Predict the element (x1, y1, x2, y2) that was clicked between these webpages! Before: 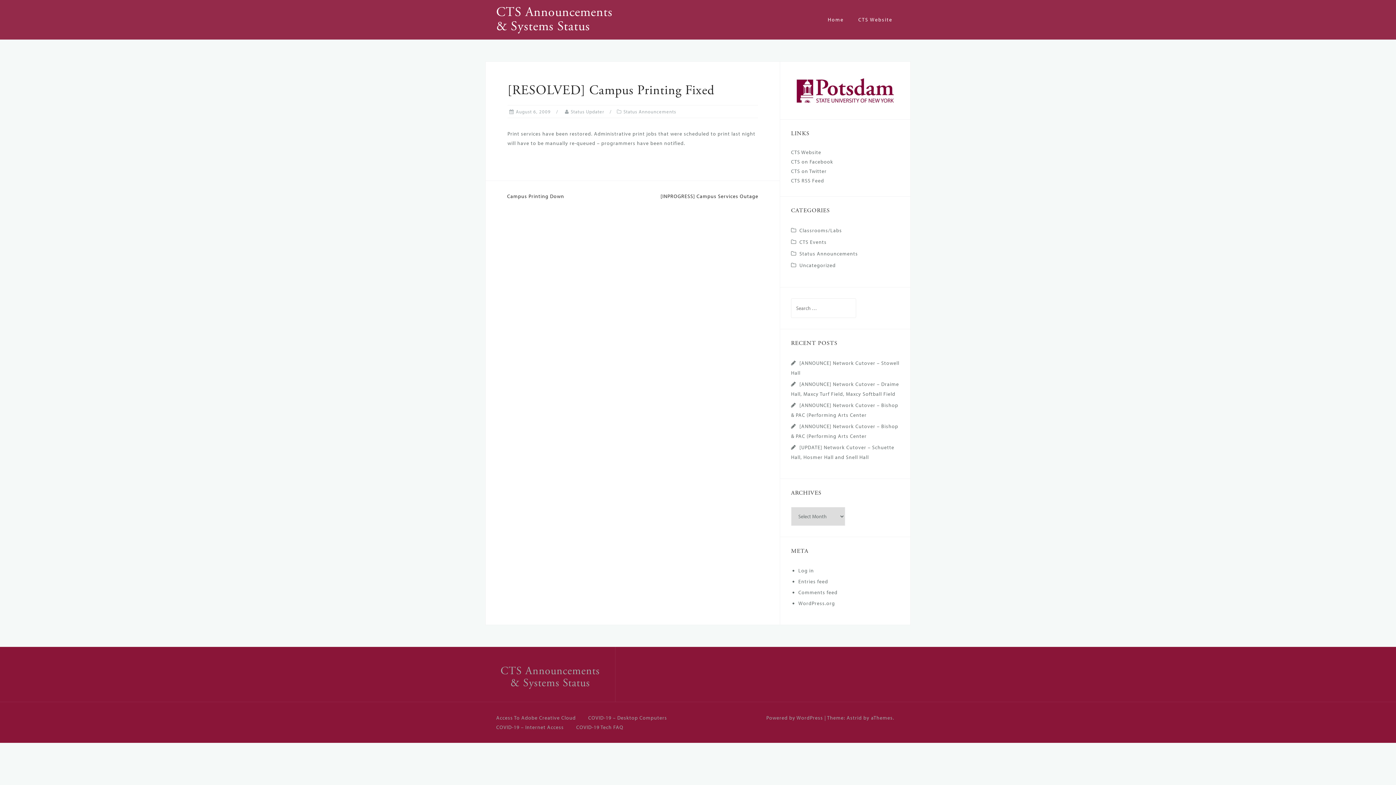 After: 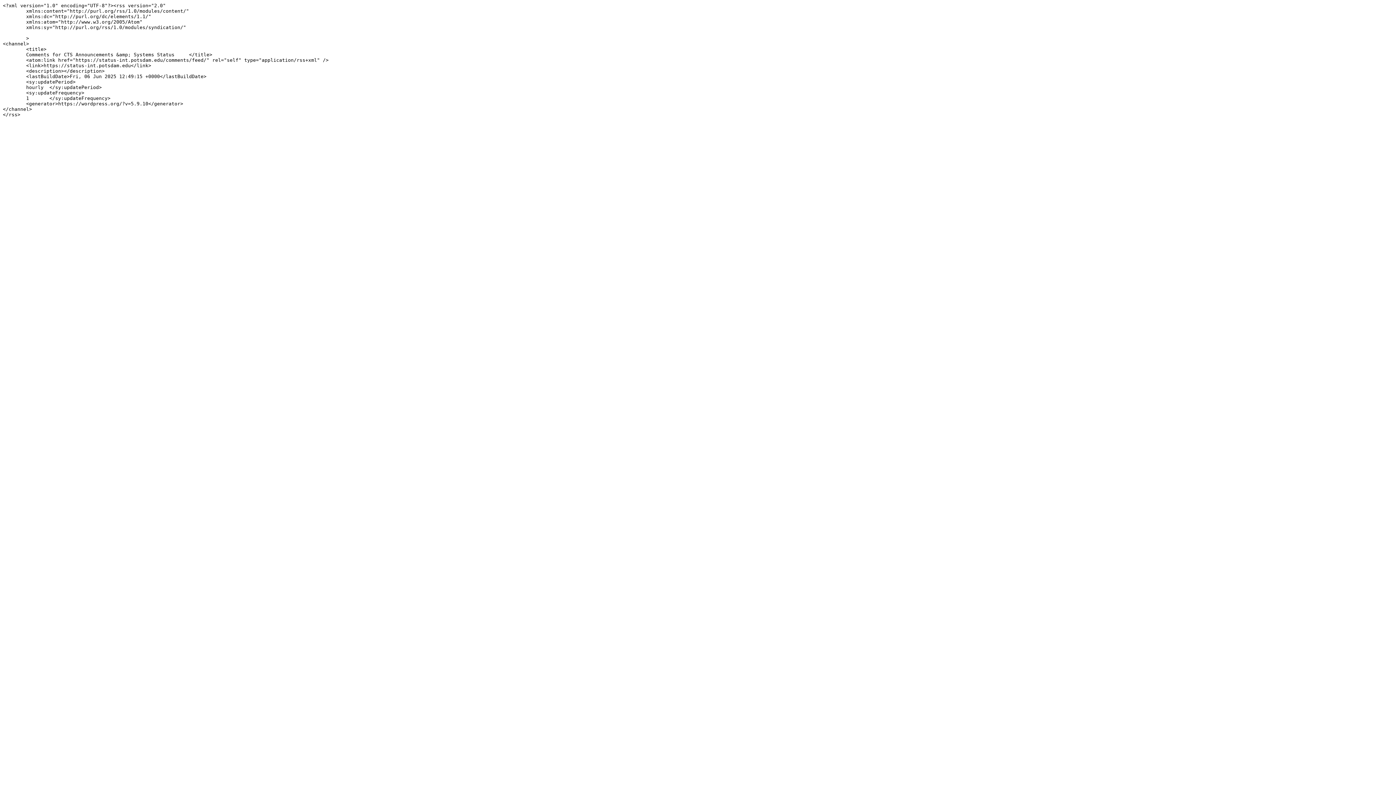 Action: bbox: (798, 589, 837, 595) label: Comments feed